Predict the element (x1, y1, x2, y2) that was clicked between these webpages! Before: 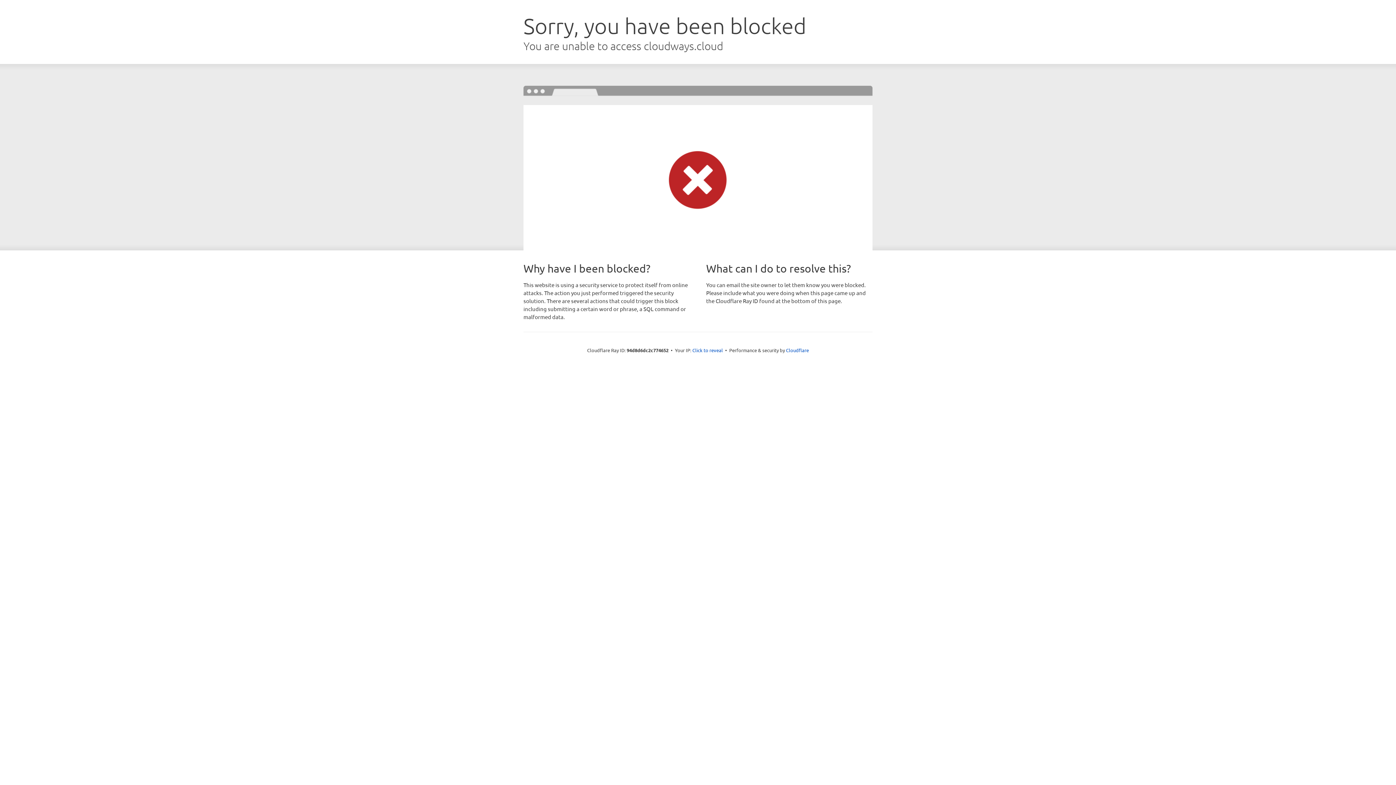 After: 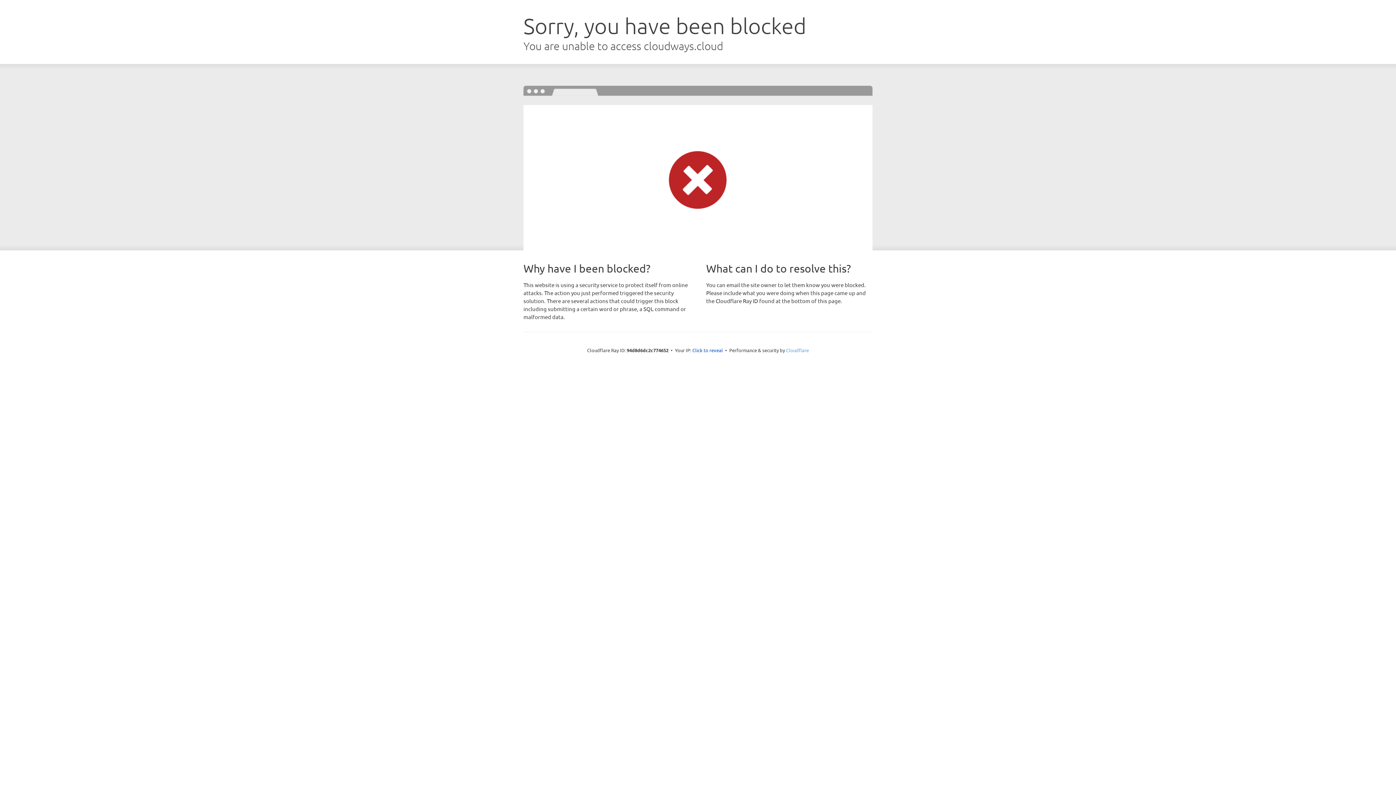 Action: bbox: (786, 347, 809, 353) label: Cloudflare